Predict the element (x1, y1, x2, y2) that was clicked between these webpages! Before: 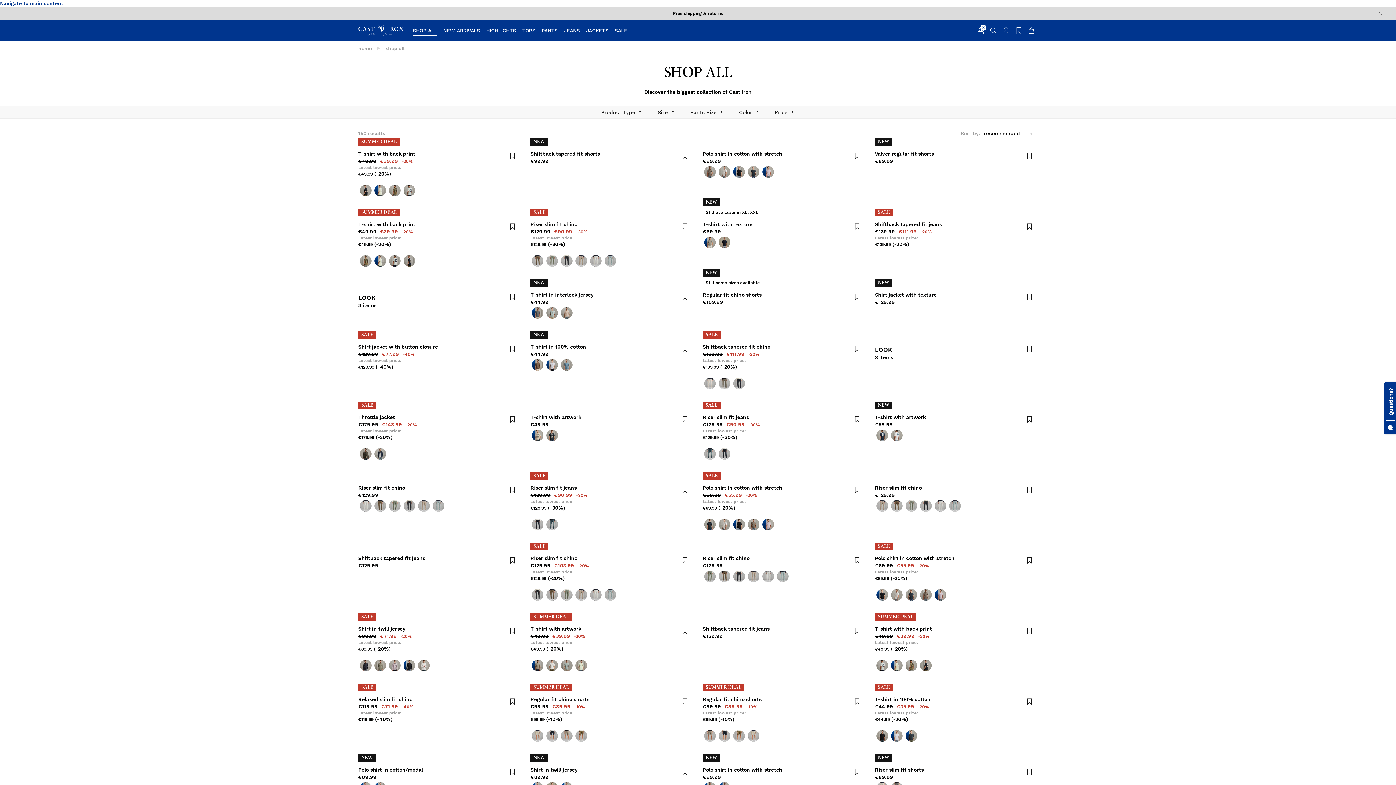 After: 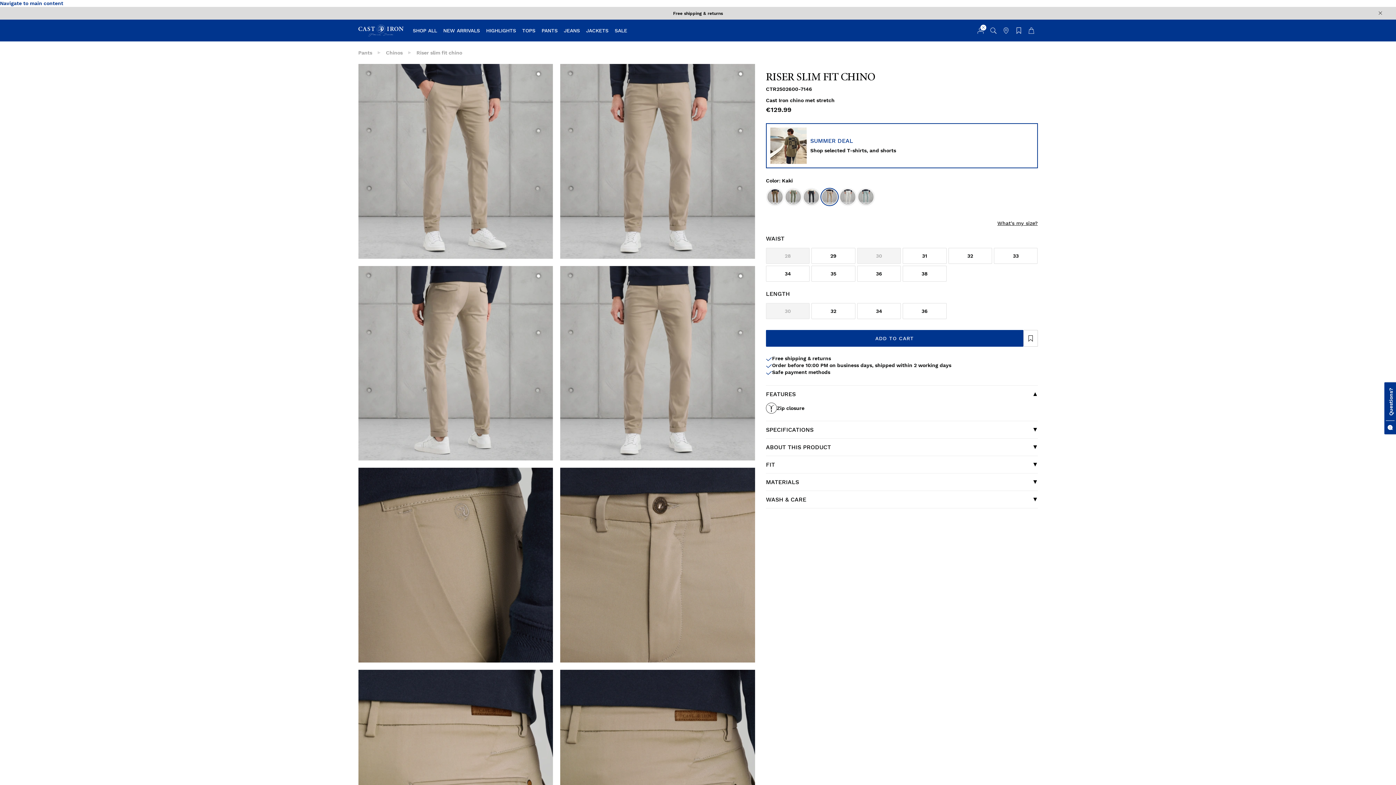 Action: bbox: (574, 588, 588, 602)